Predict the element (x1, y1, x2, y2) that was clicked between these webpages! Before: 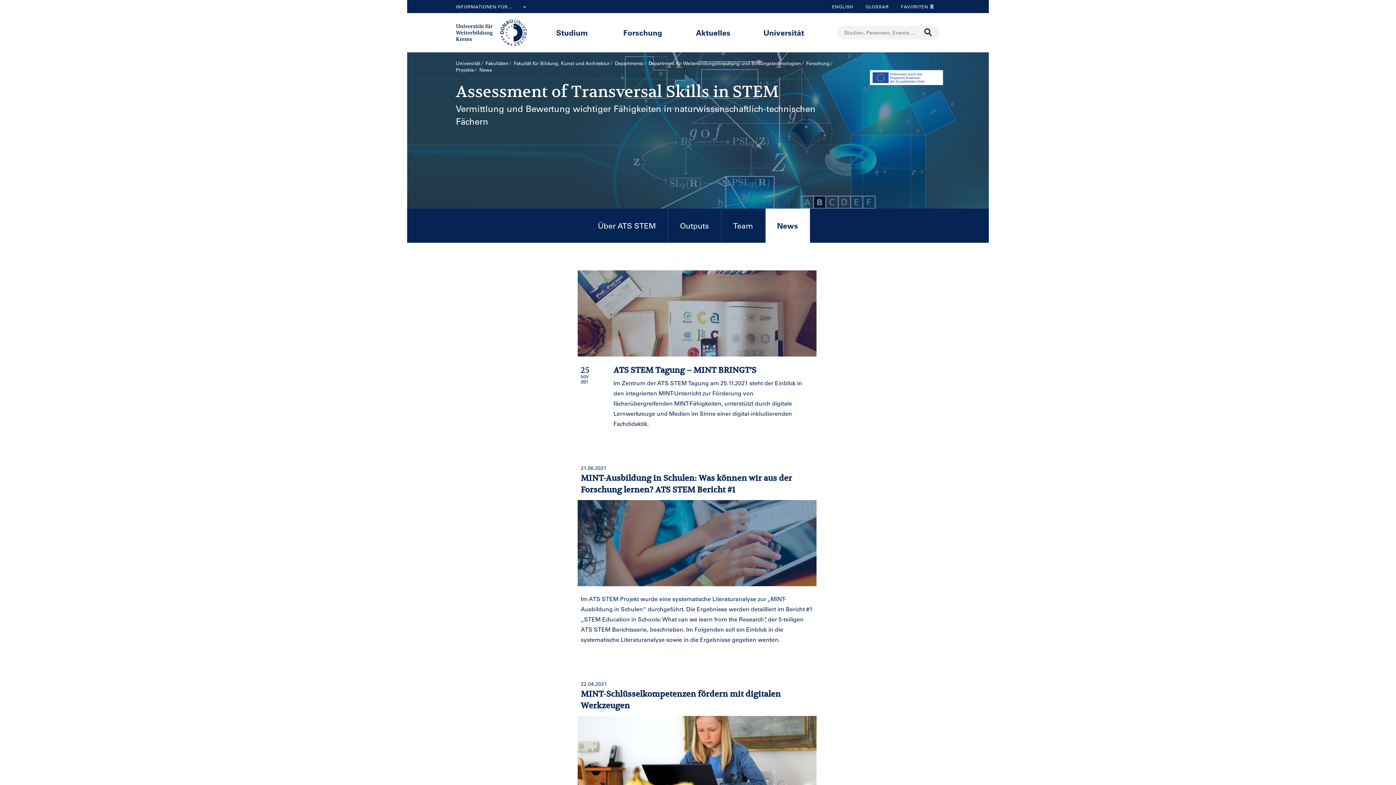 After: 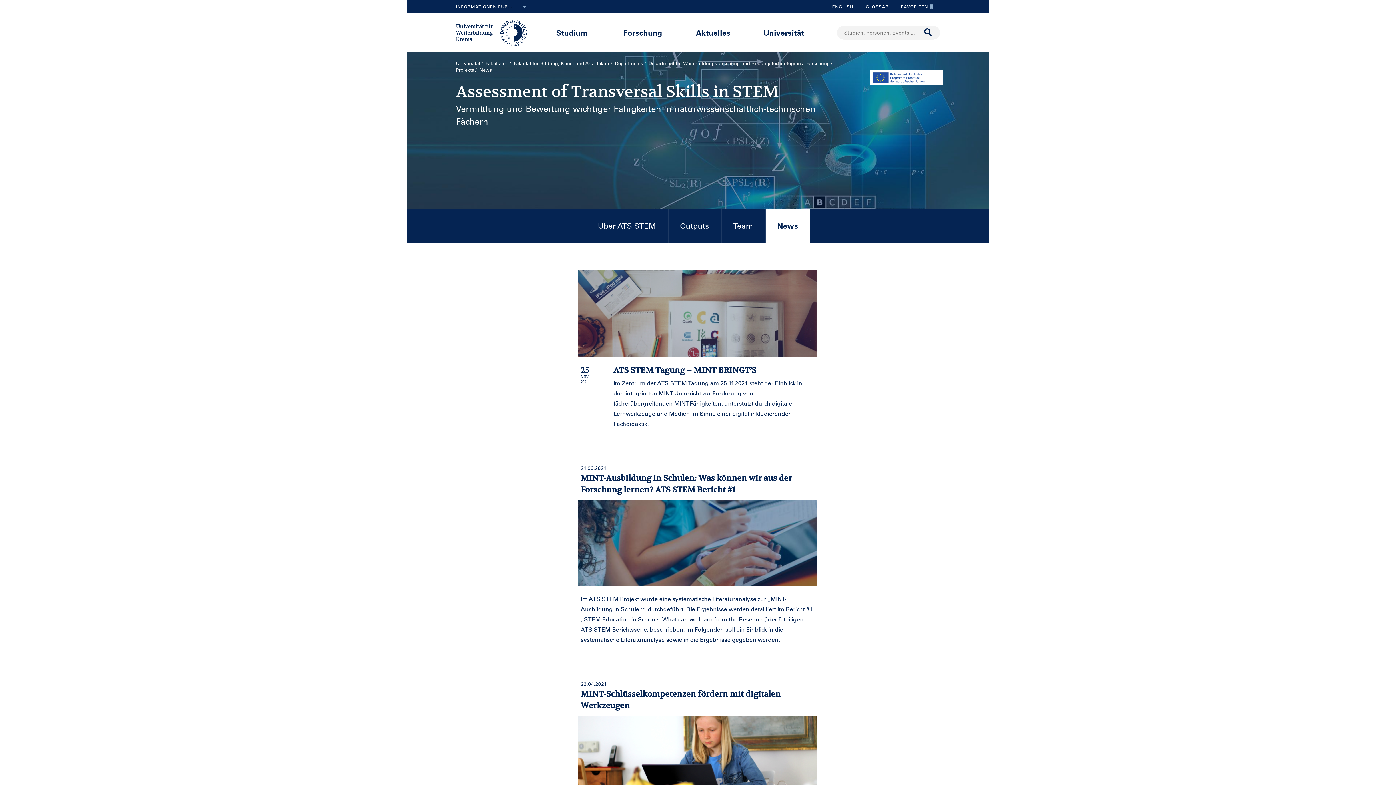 Action: label: Klicken, um weitere Menüpunkte zu öffnen
News bbox: (764, 208, 810, 242)